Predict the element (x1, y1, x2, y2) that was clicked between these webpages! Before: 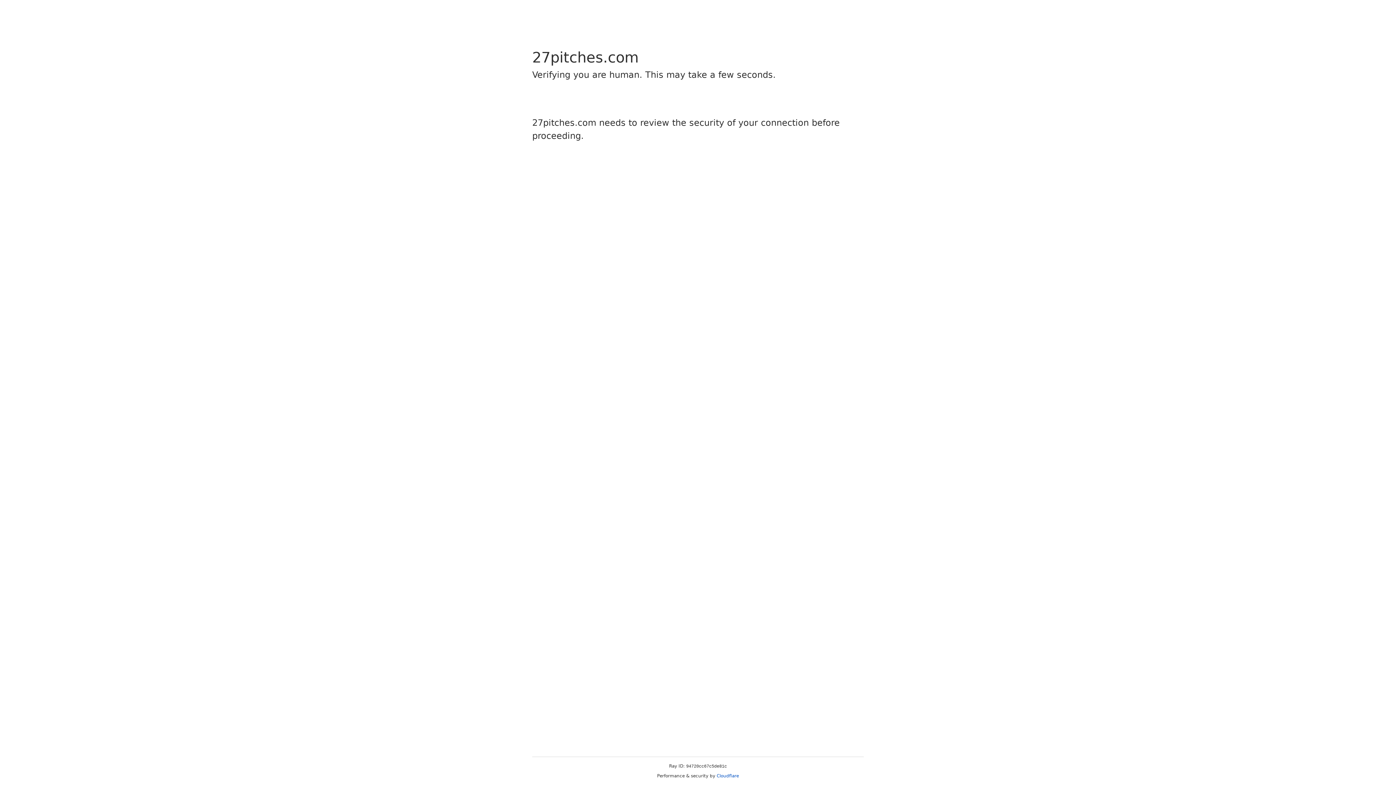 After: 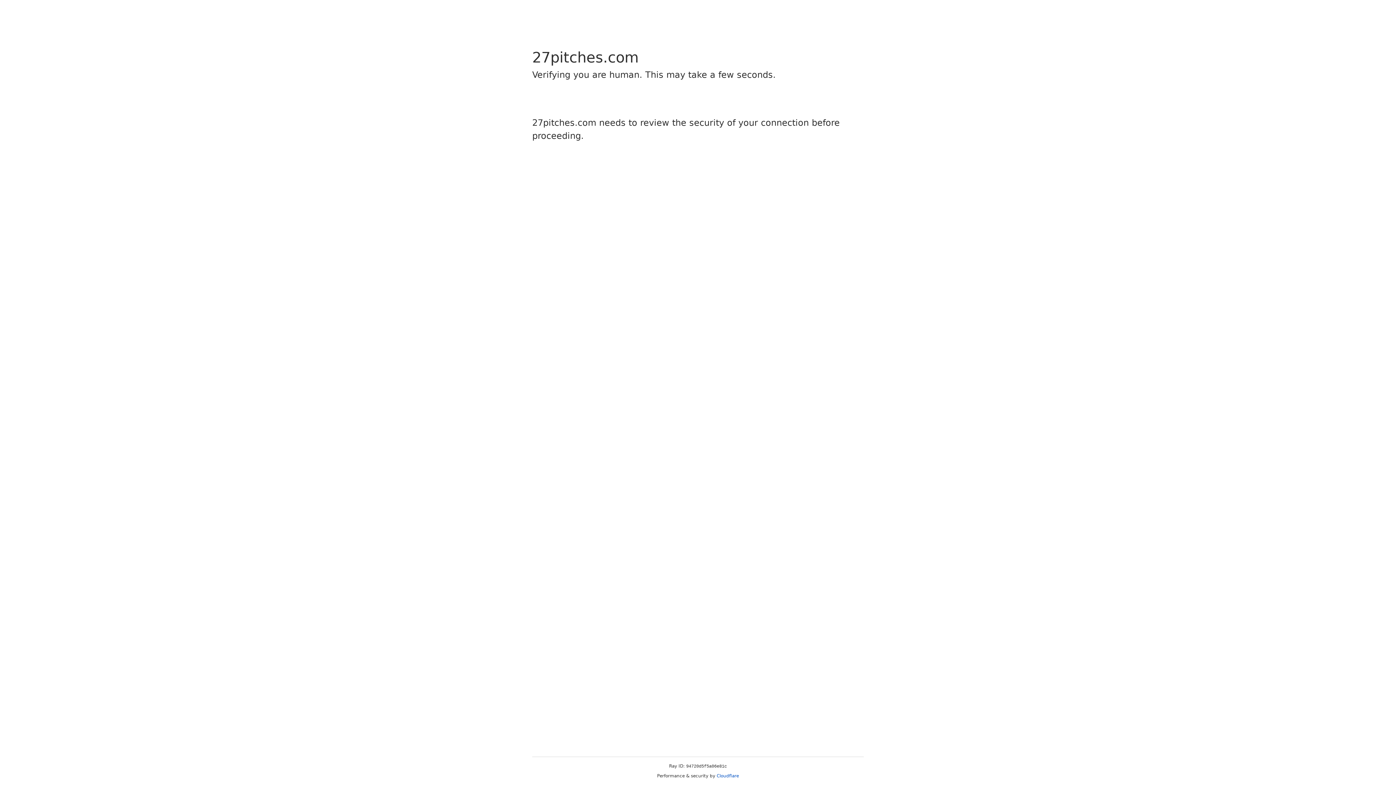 Action: bbox: (716, 773, 739, 778) label: Cloudflare